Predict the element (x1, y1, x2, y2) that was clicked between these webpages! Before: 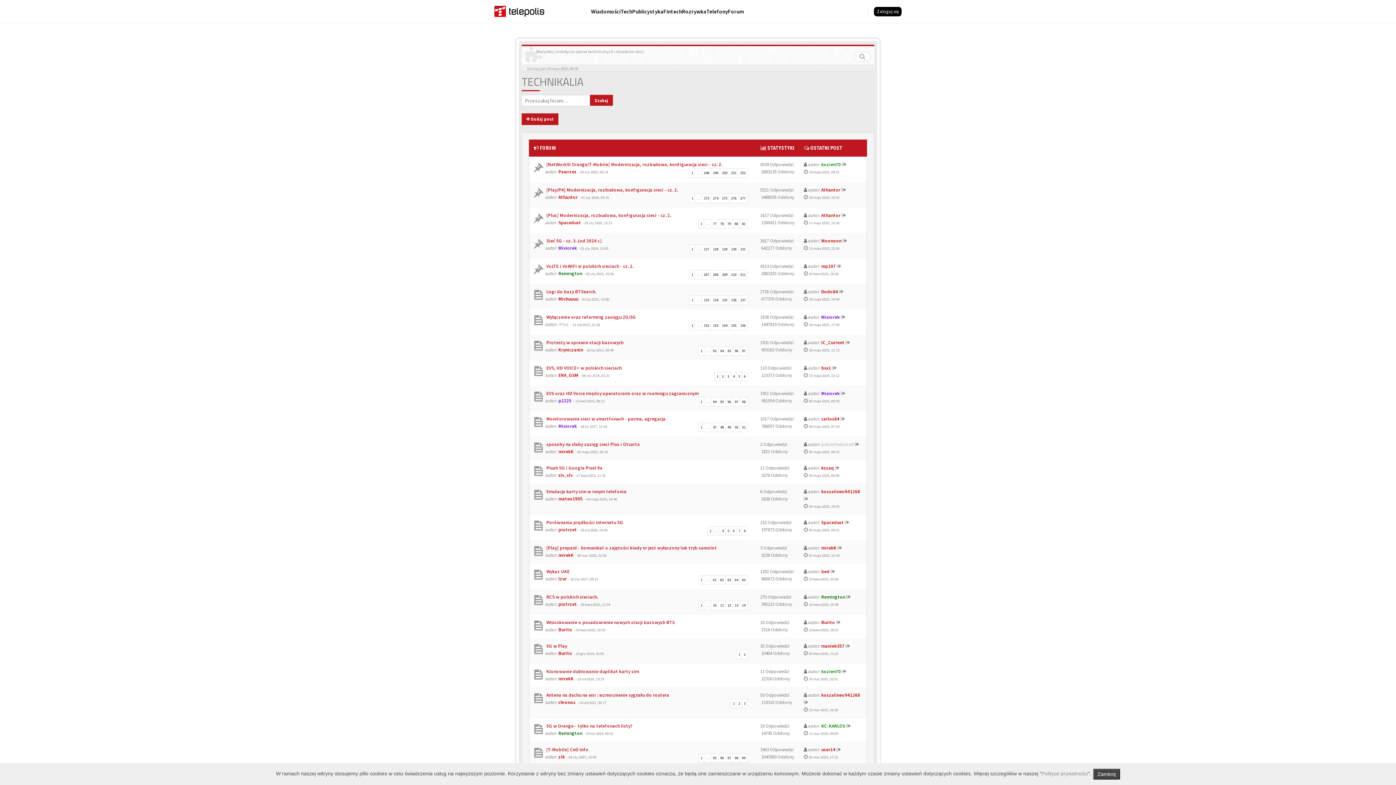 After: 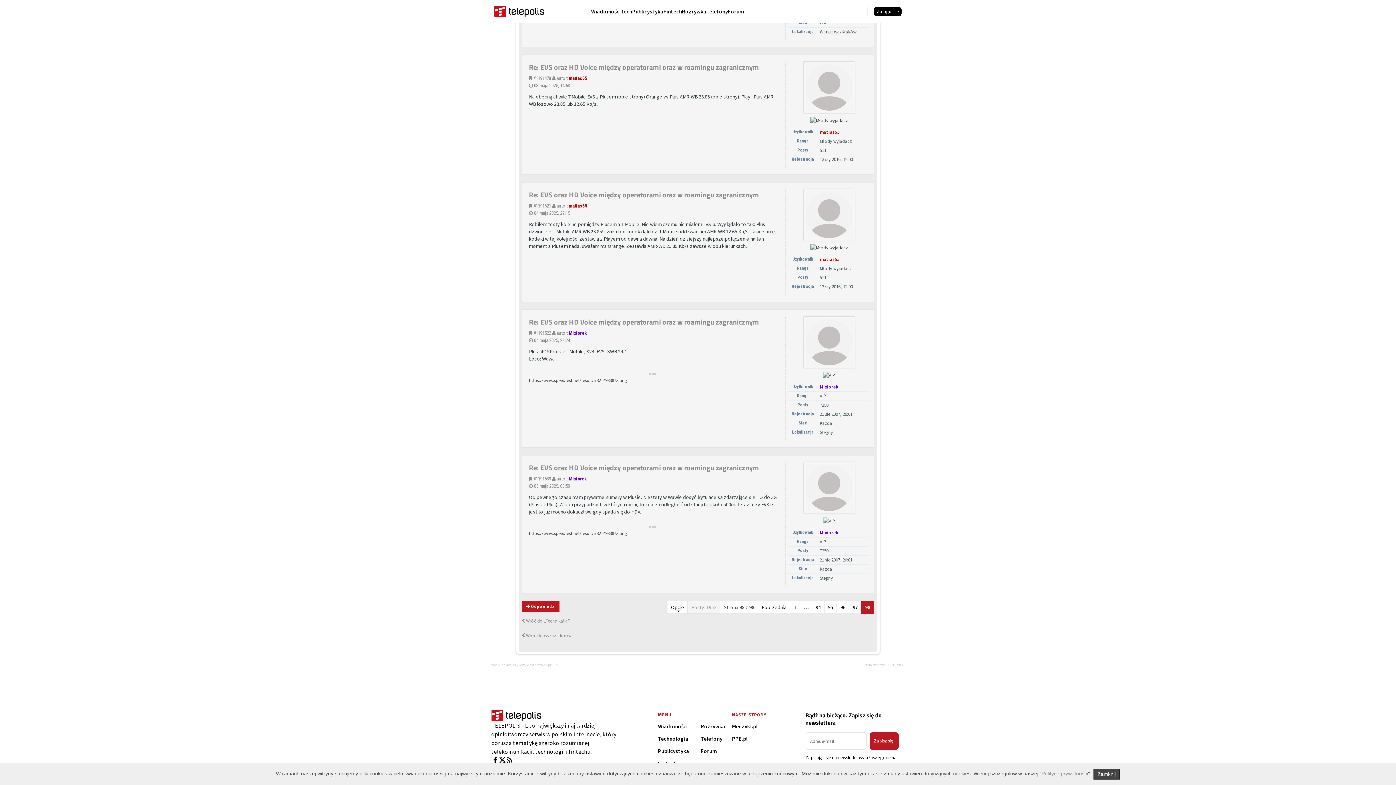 Action: bbox: (841, 390, 845, 396)